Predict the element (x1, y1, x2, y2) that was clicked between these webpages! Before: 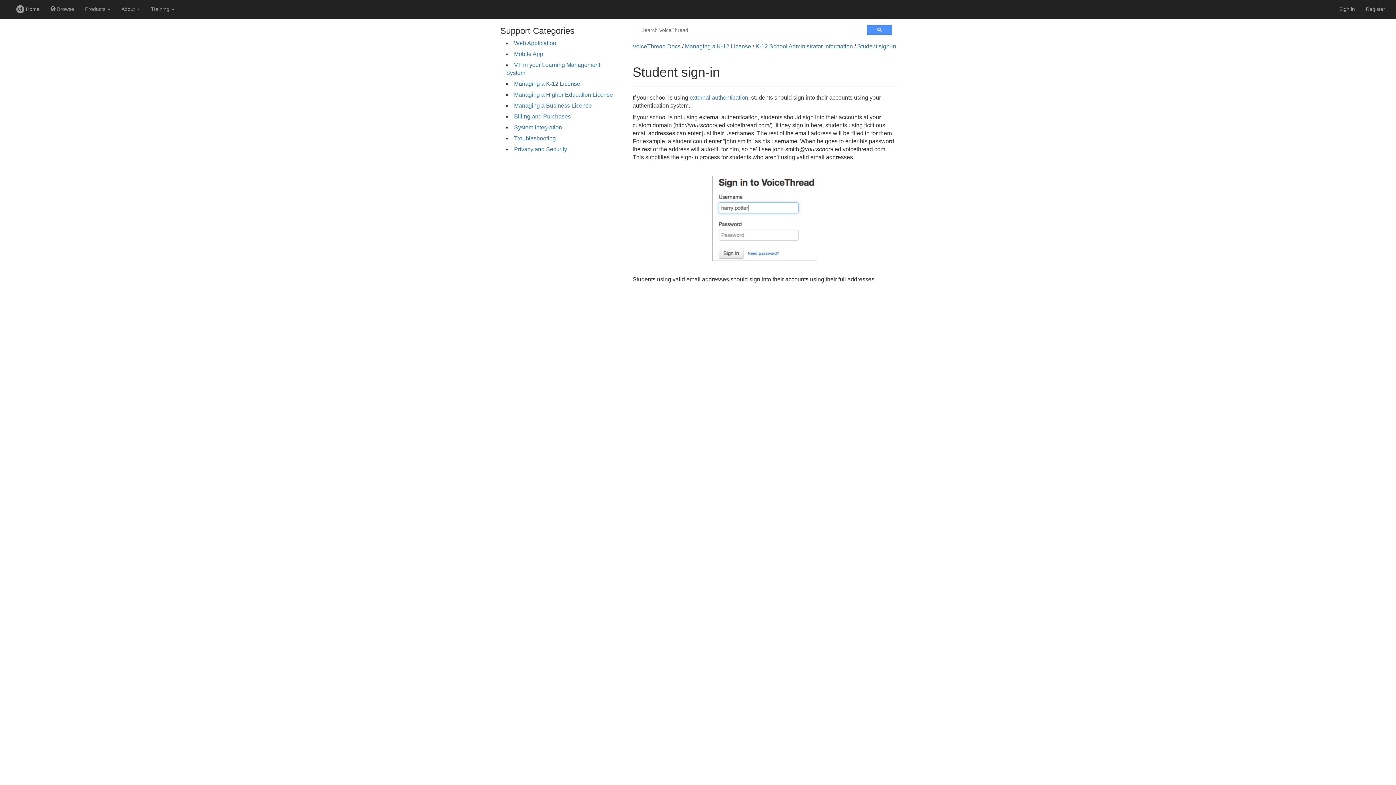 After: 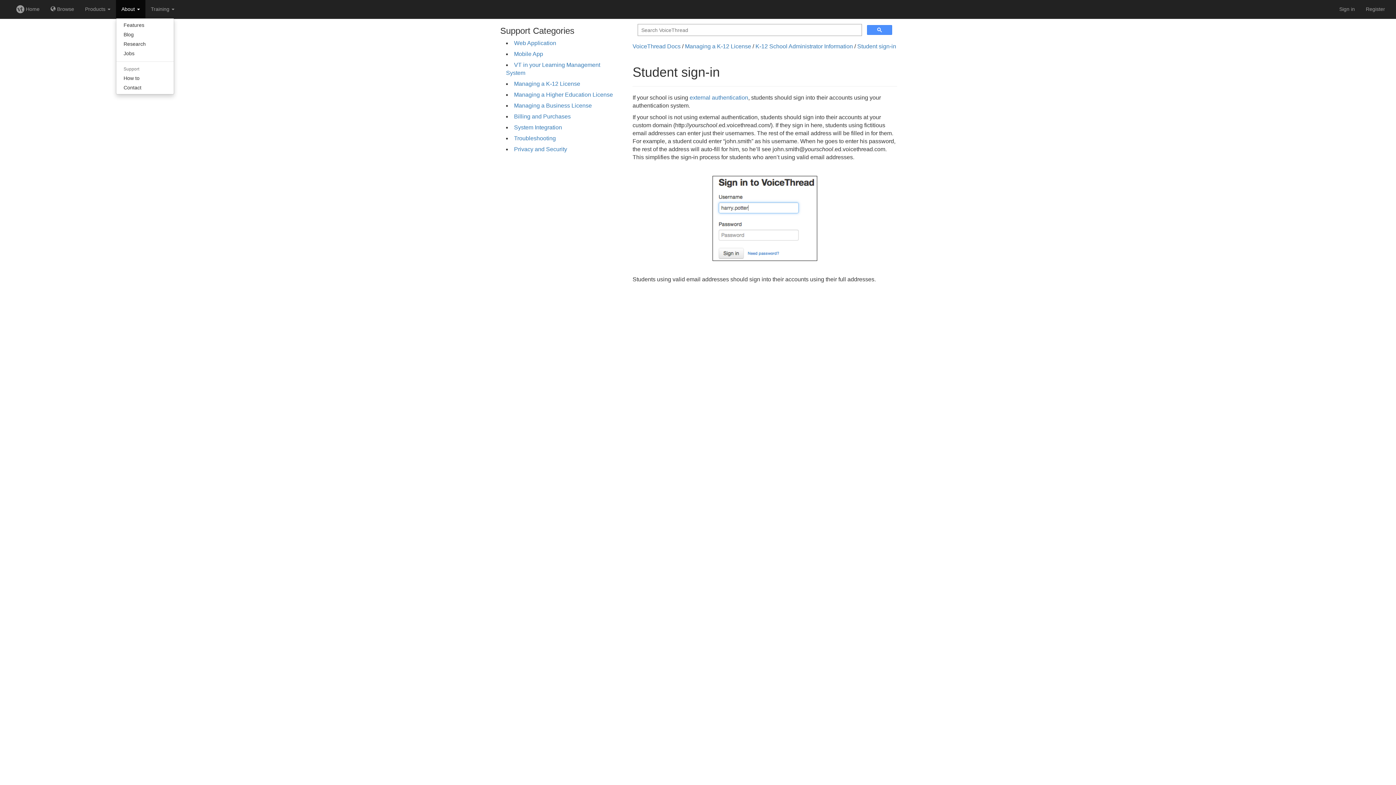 Action: bbox: (116, 0, 145, 18) label: About 